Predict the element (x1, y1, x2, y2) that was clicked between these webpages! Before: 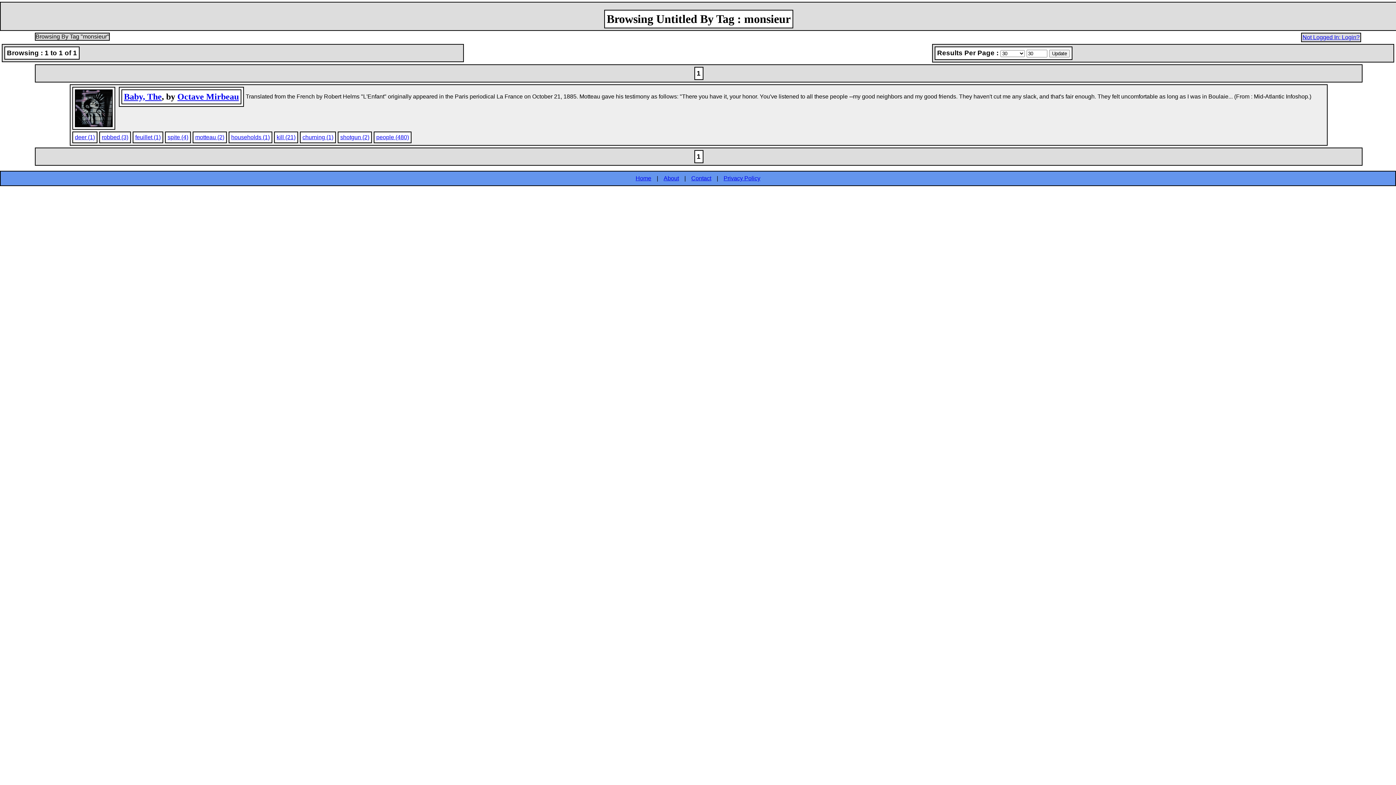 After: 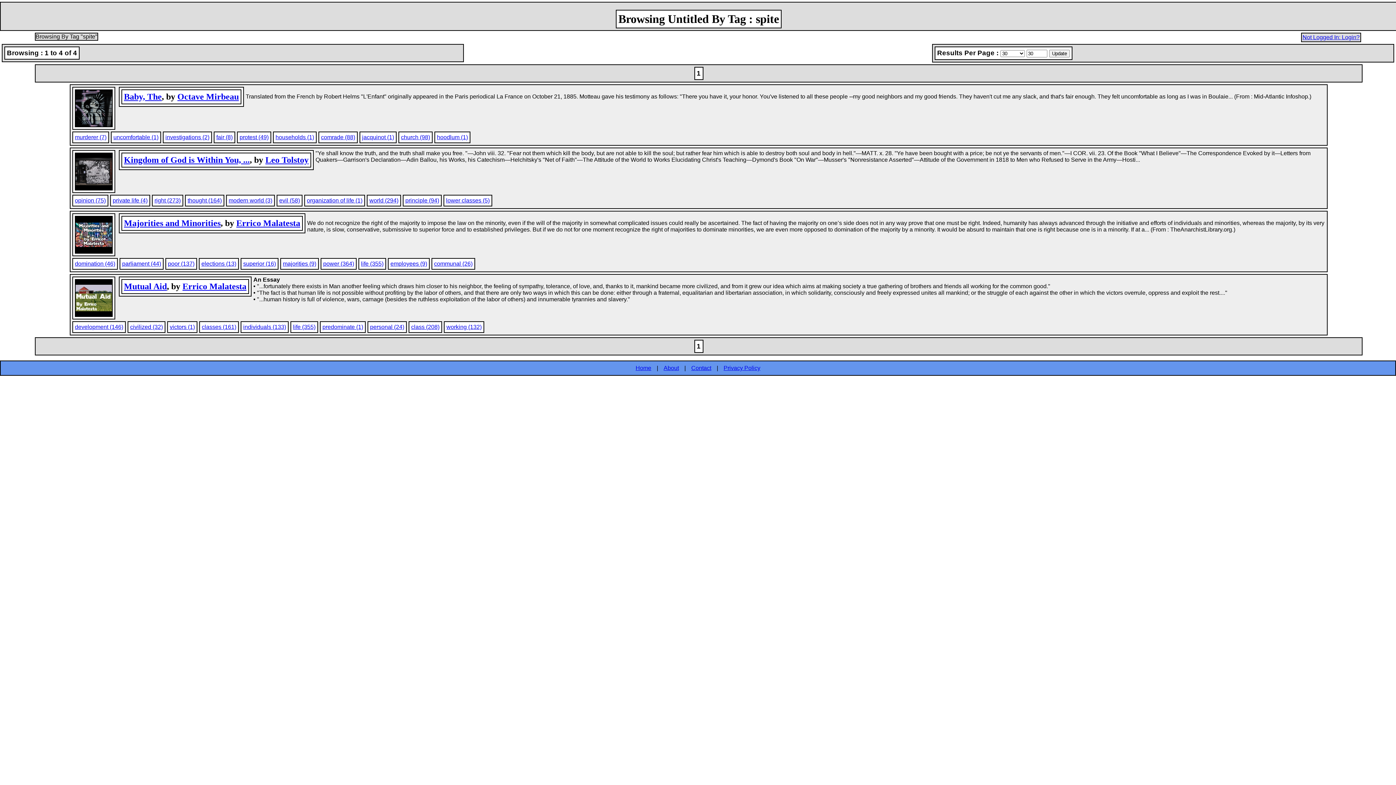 Action: label: spite (4) bbox: (167, 134, 188, 140)